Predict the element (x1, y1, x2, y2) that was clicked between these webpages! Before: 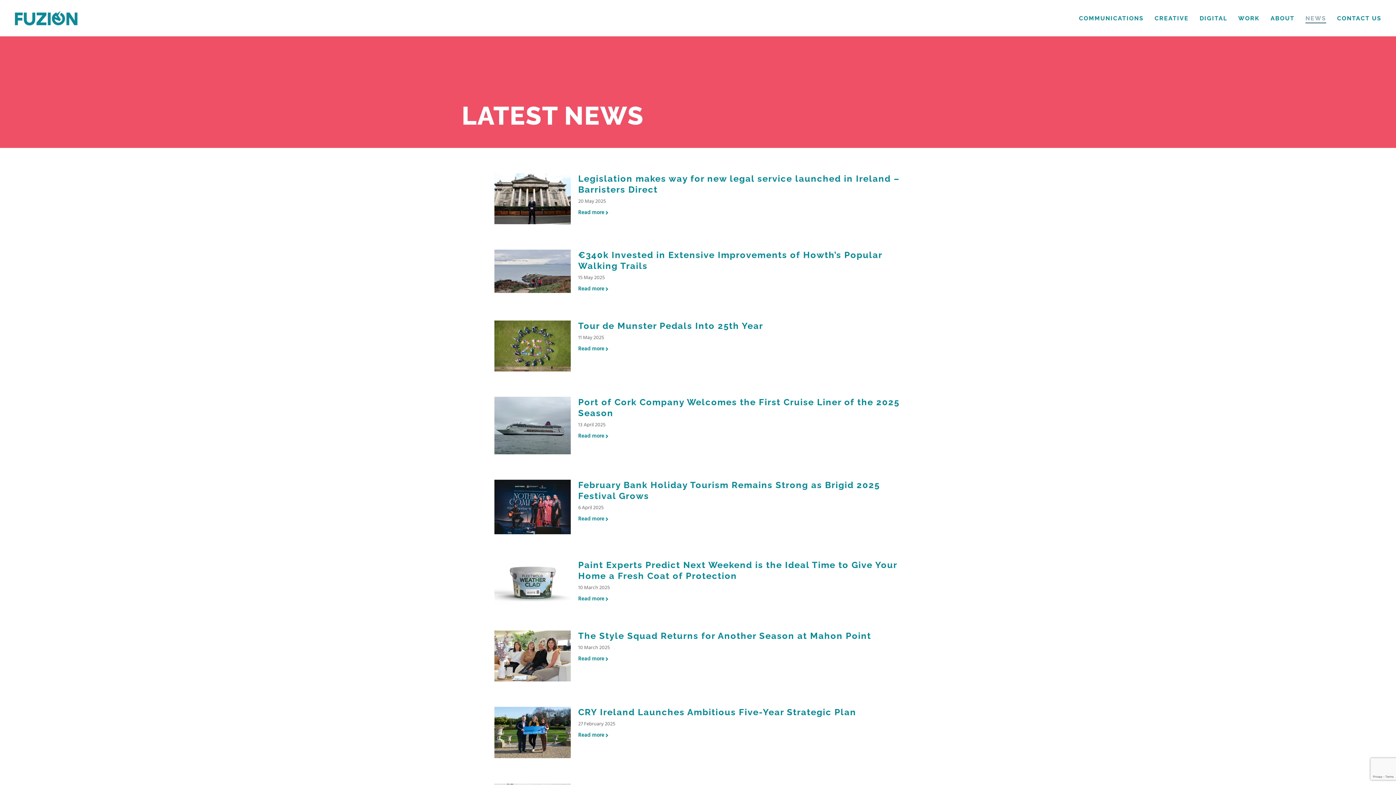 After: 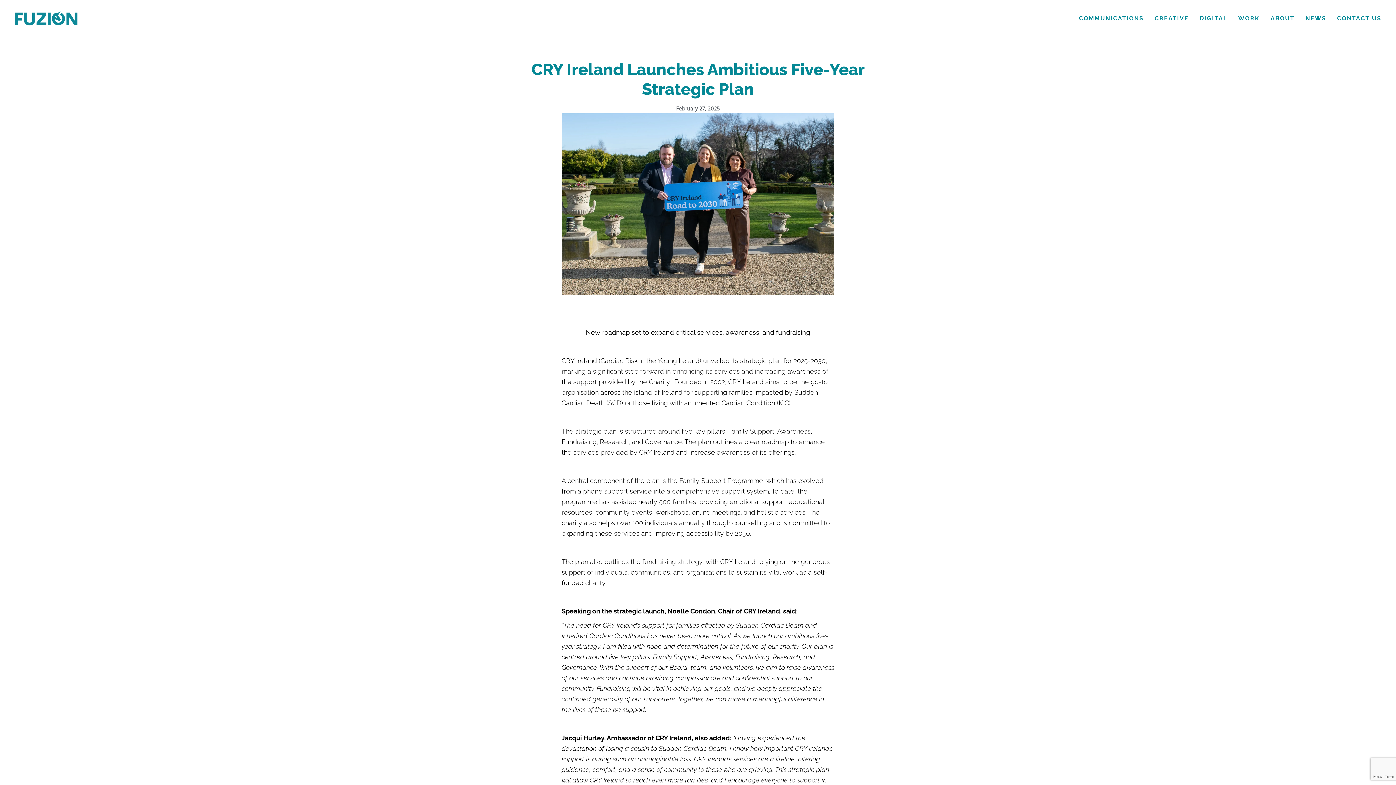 Action: label: CRY Ireland Launches Ambitious Five-Year Strategic Plan bbox: (578, 707, 856, 717)